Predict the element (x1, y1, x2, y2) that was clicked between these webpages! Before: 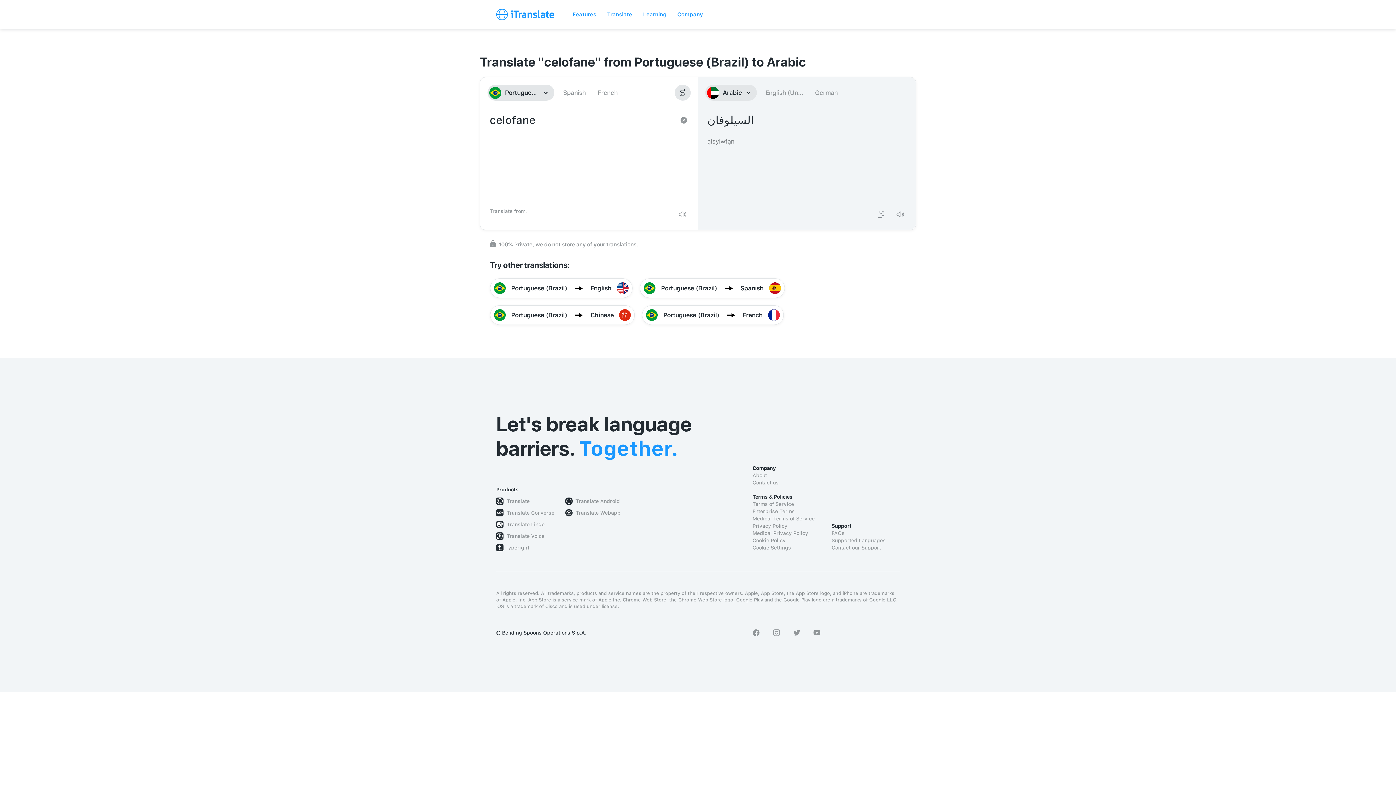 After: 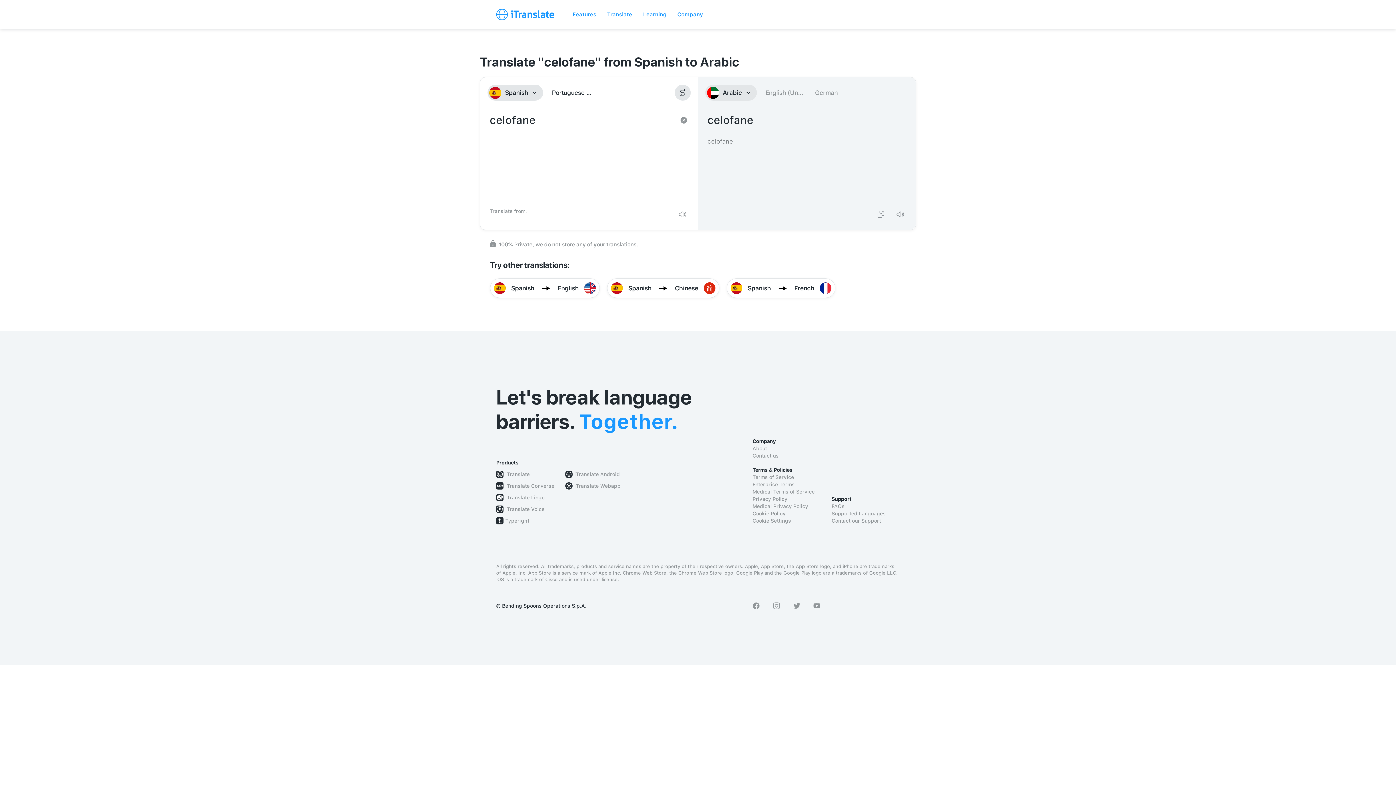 Action: bbox: (561, 84, 587, 100) label: Spanish